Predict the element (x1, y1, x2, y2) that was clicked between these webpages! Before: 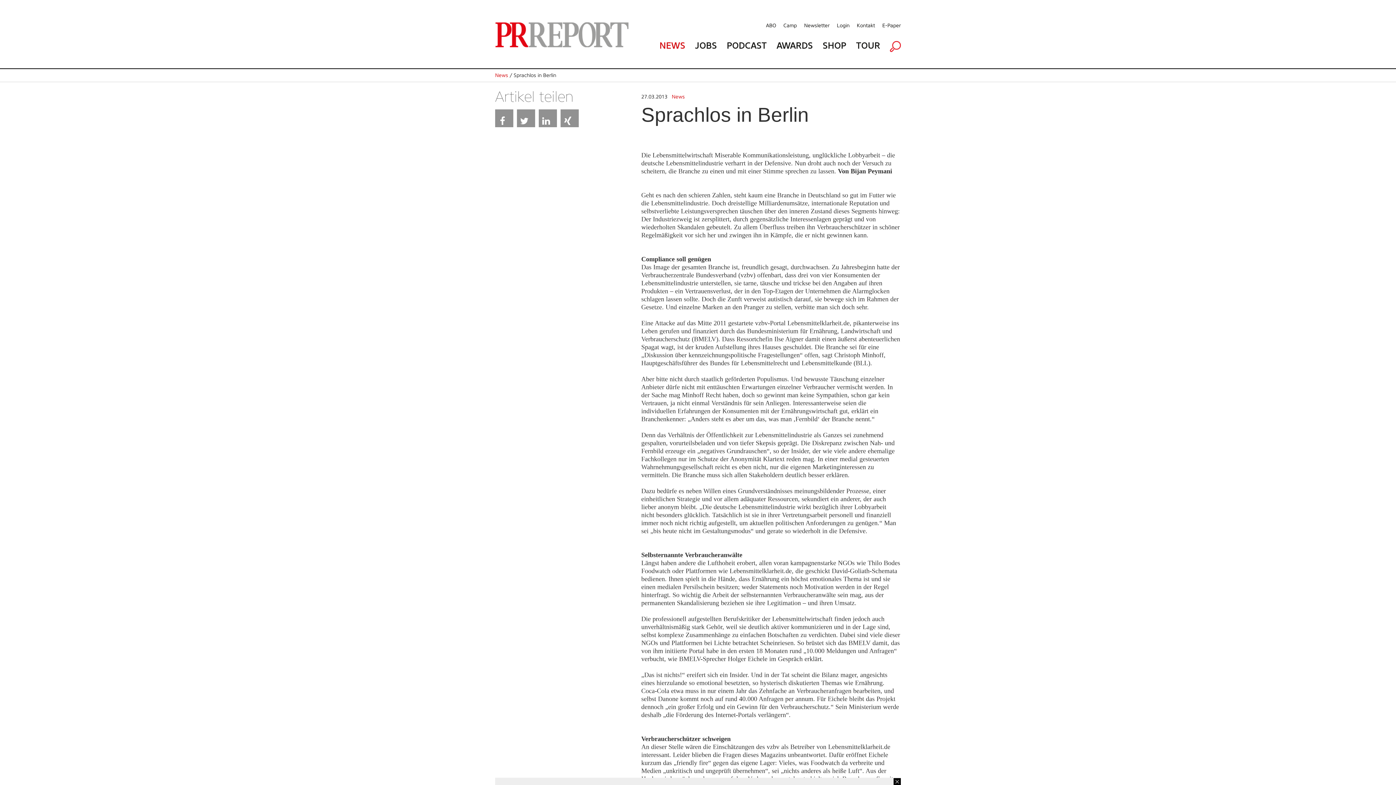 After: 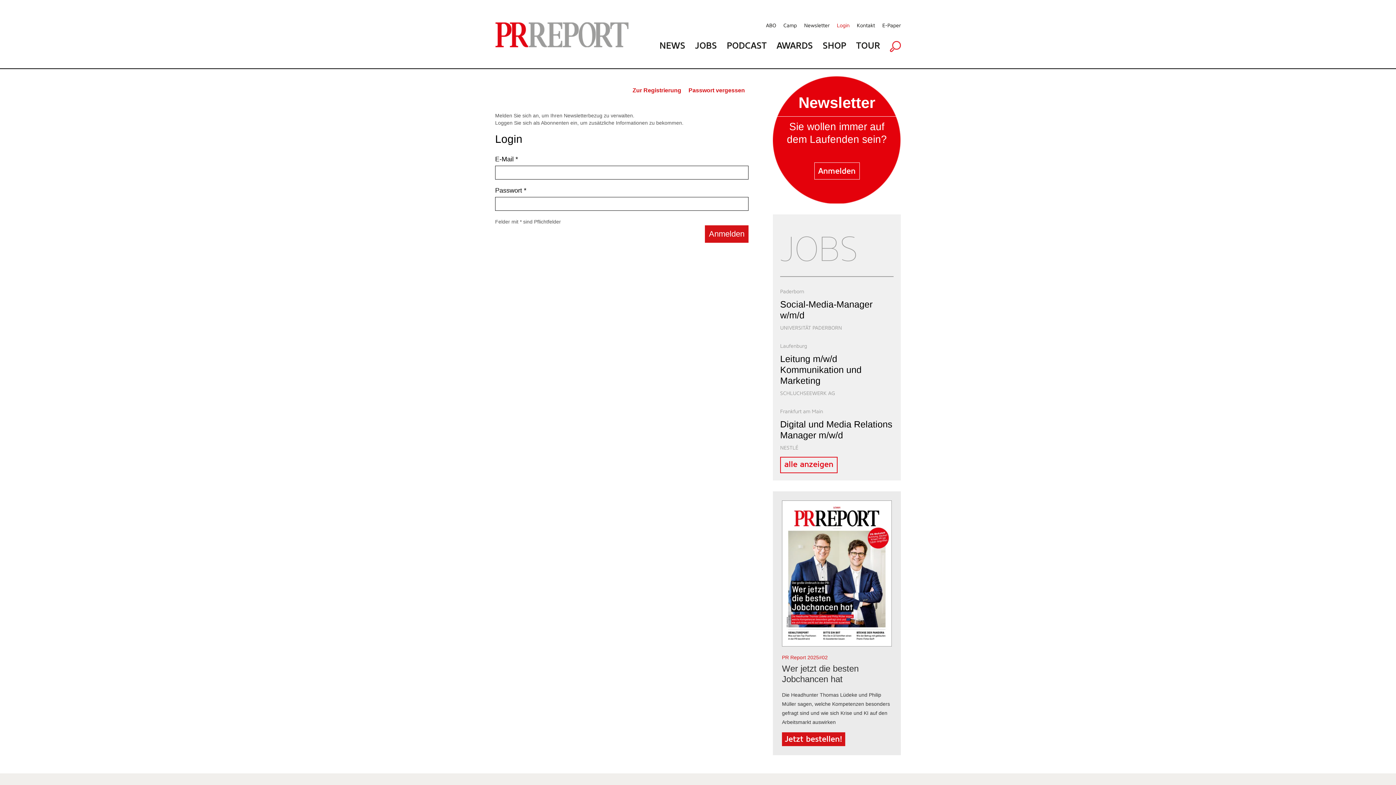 Action: label: Login bbox: (837, 21, 849, 29)